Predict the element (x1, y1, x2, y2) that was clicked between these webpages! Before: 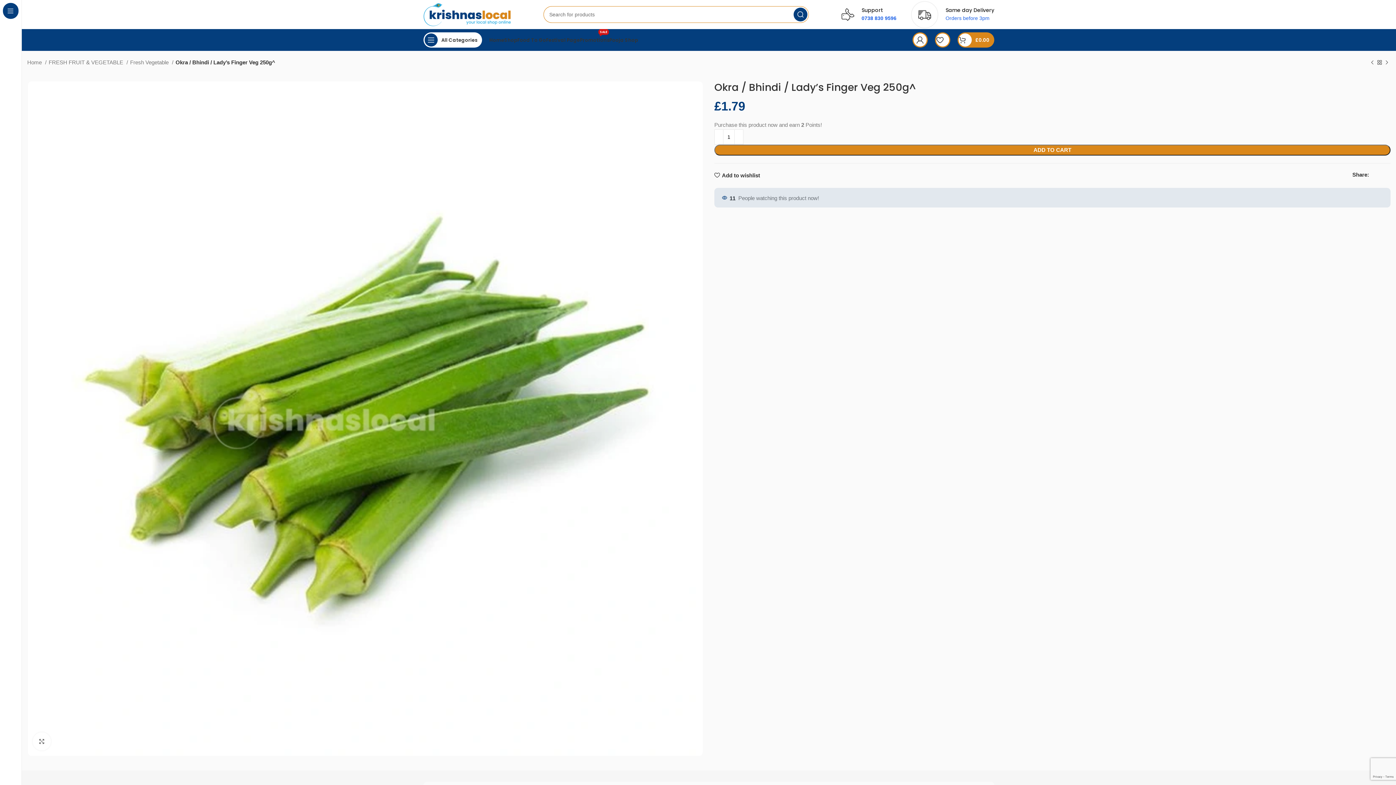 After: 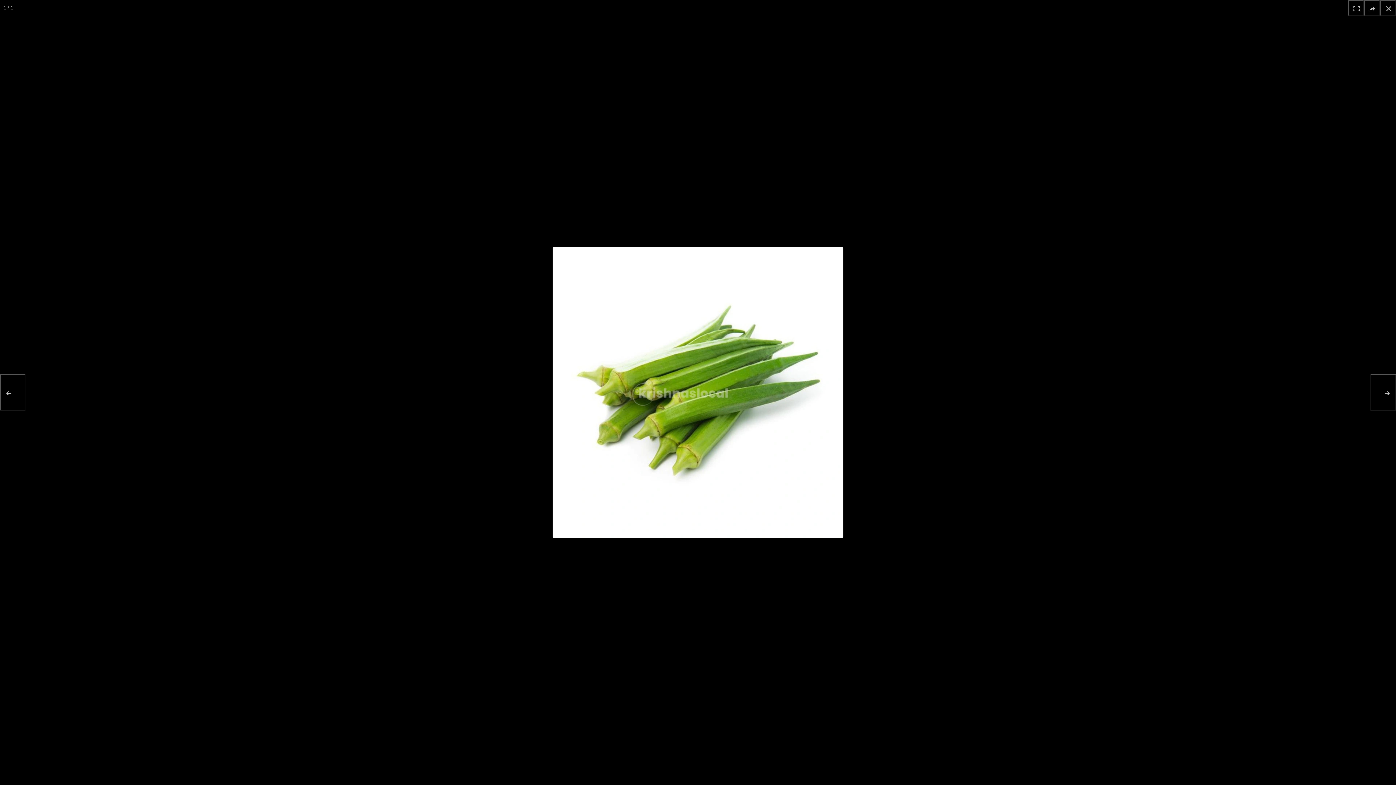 Action: bbox: (32, 732, 50, 750) label: Click to enlarge